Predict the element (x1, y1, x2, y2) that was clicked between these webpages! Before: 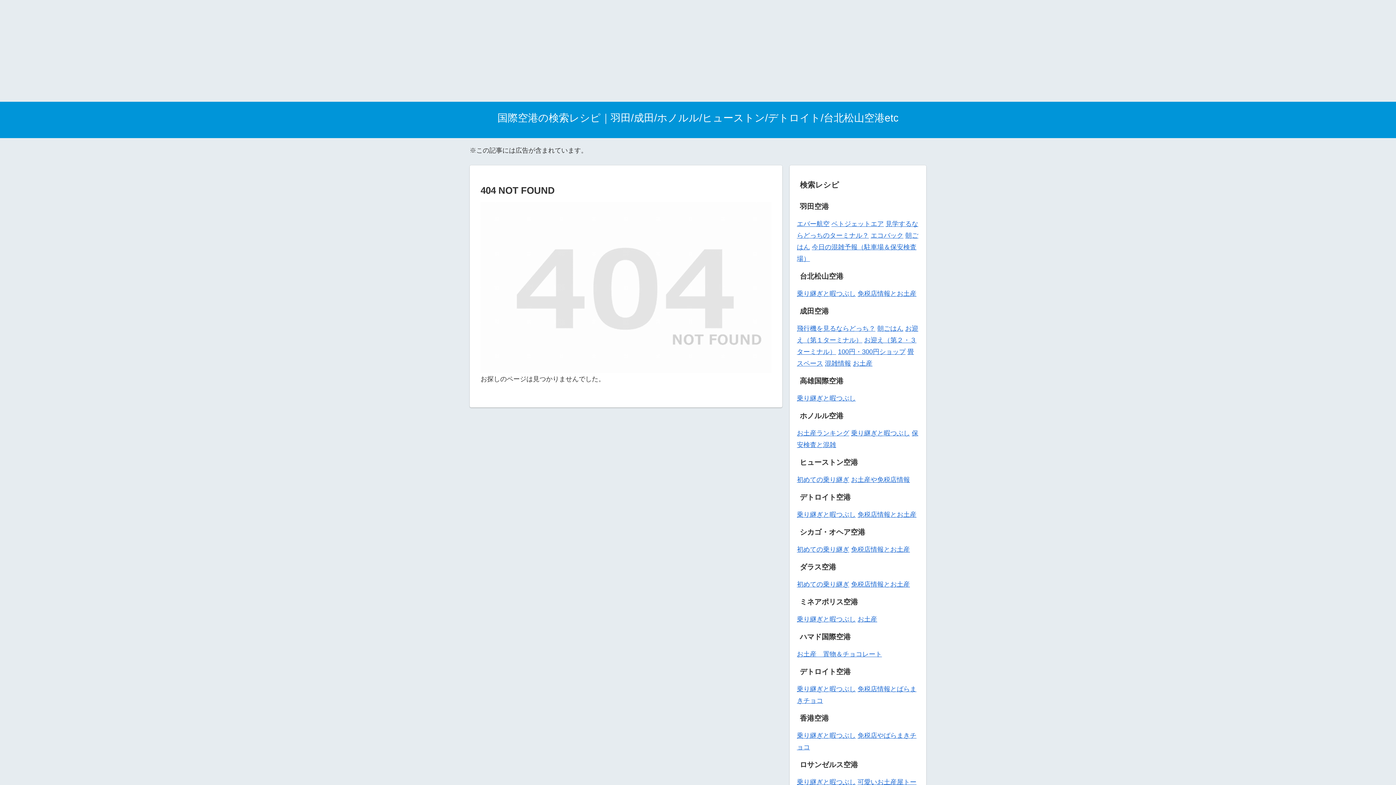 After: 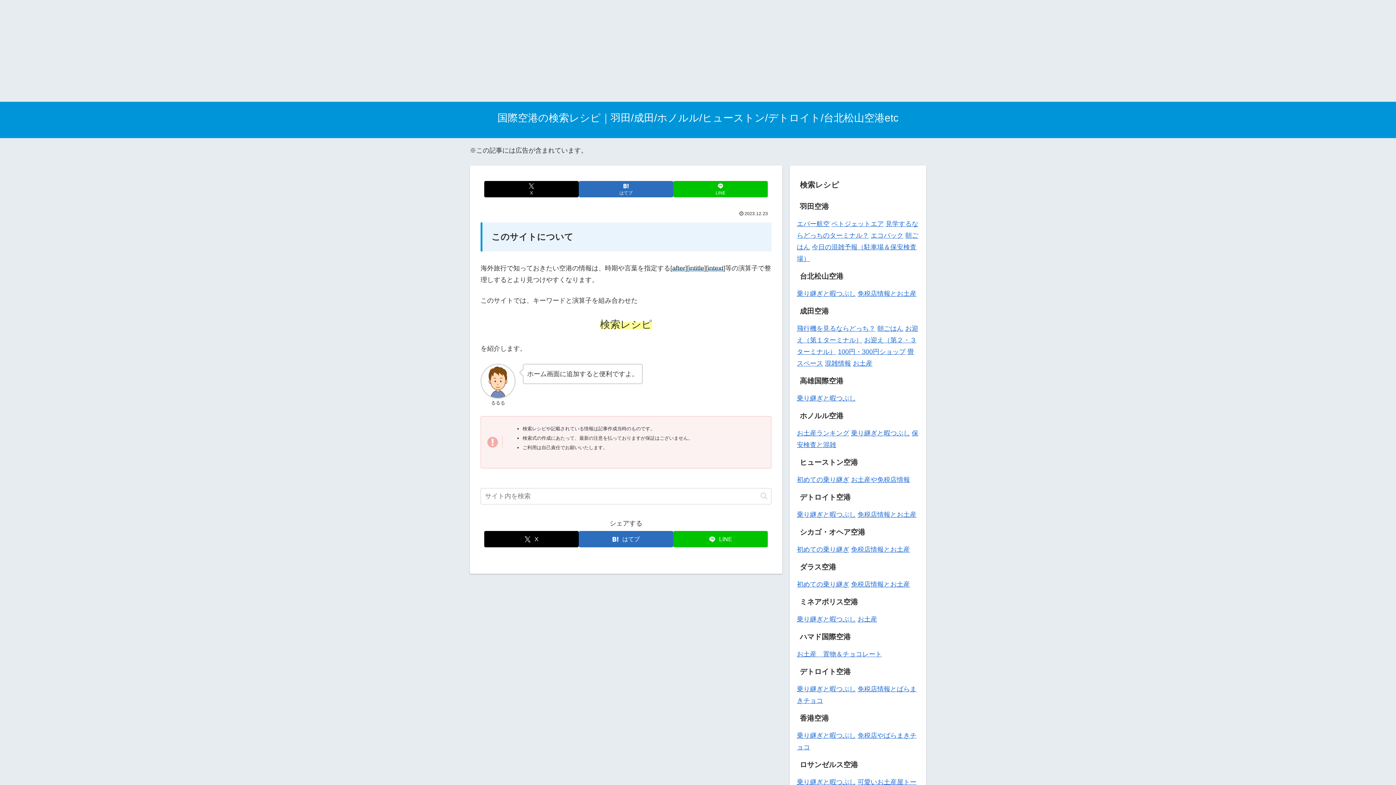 Action: bbox: (491, 115, 905, 122) label: 国際空港の検索レシピ｜羽田/成田/ホノルル/ヒューストン/デトロイト/台北松山空港etc